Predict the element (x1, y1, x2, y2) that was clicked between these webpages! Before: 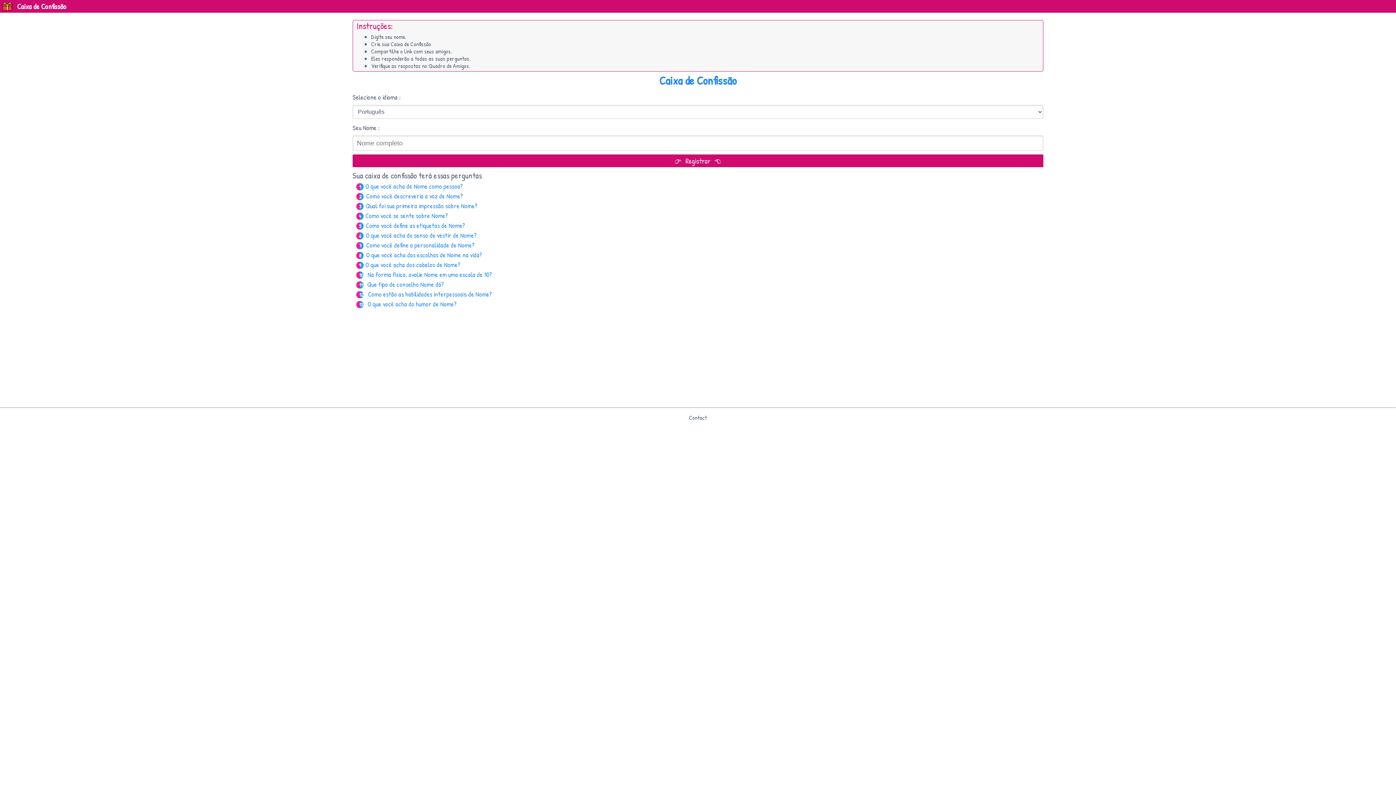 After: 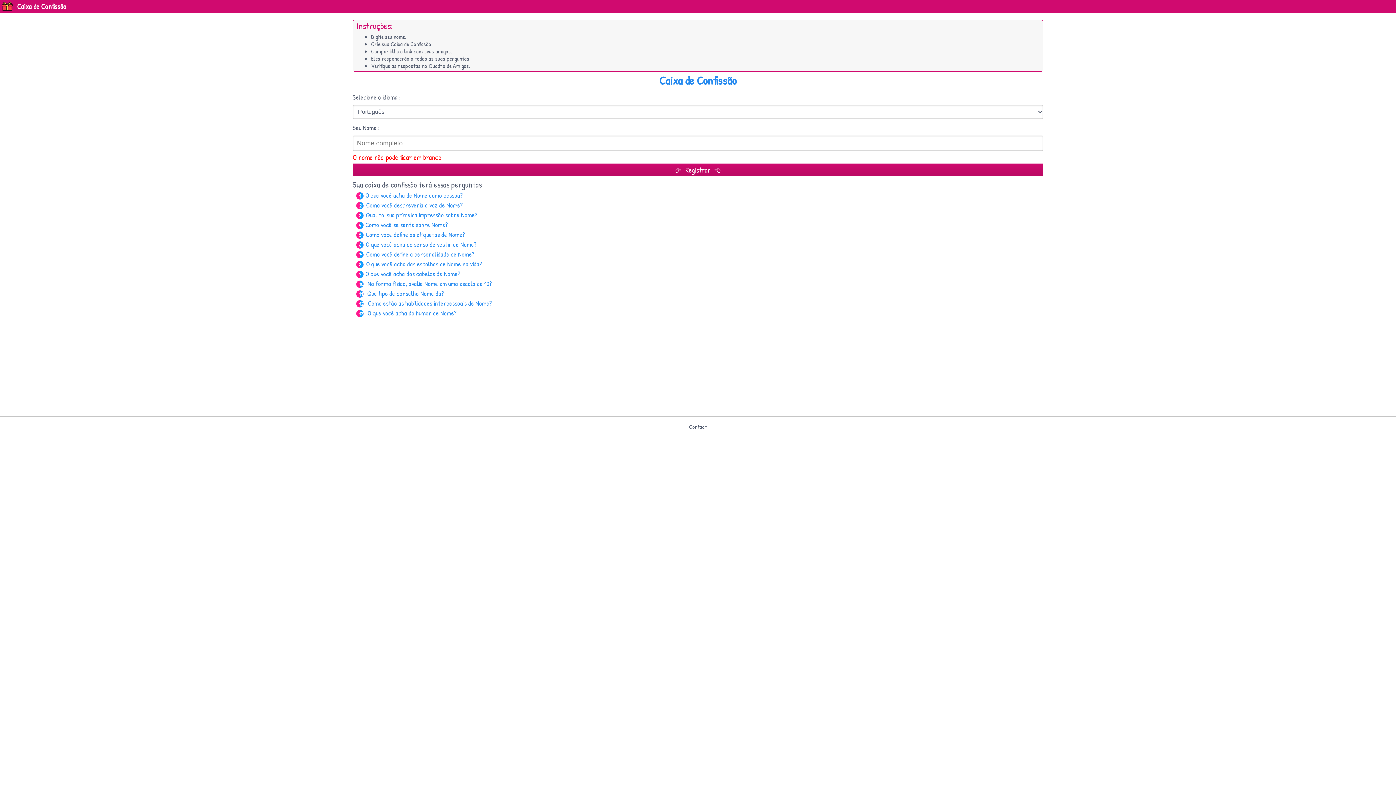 Action: label: 👉  Registrar  👈 bbox: (352, 154, 1043, 167)